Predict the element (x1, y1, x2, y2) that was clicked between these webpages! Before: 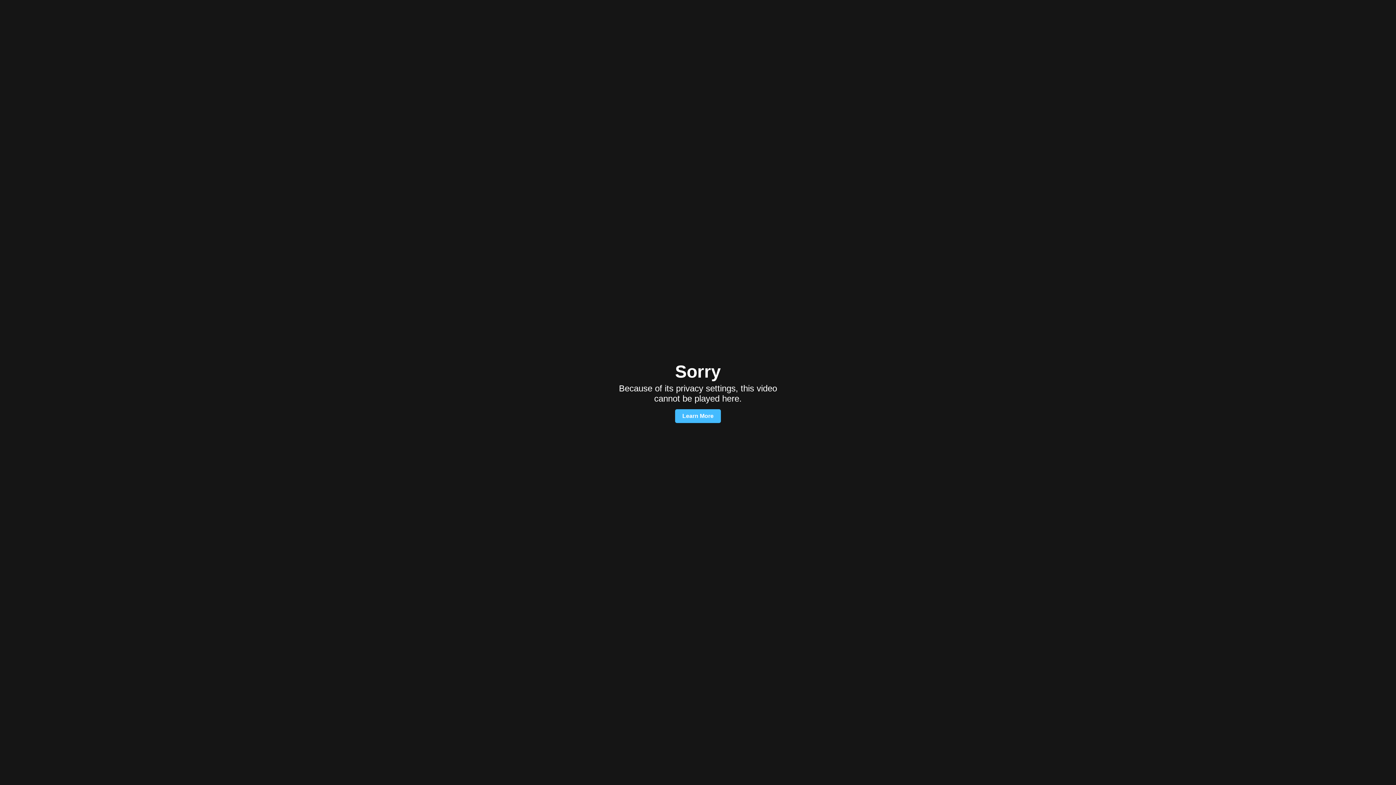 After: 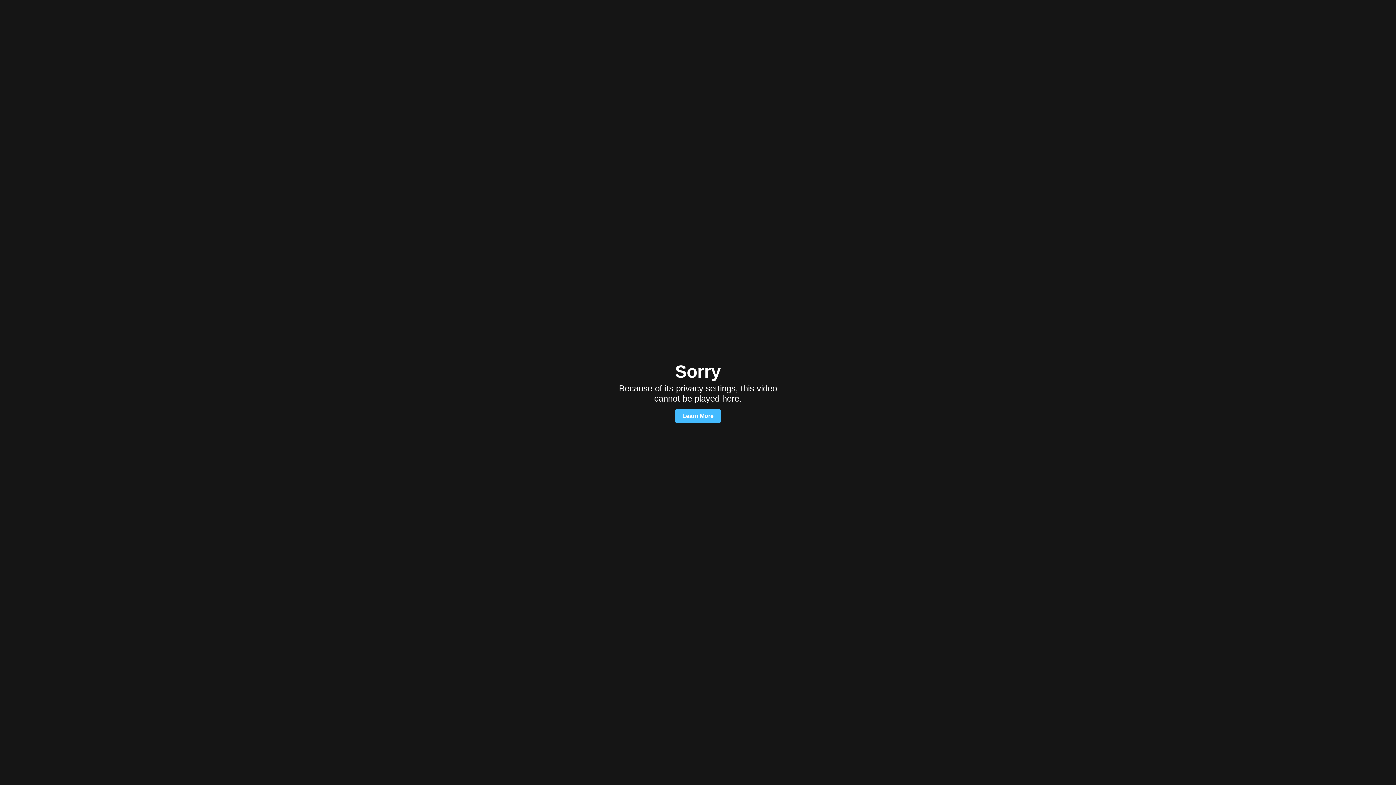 Action: label: Learn More bbox: (675, 409, 721, 423)